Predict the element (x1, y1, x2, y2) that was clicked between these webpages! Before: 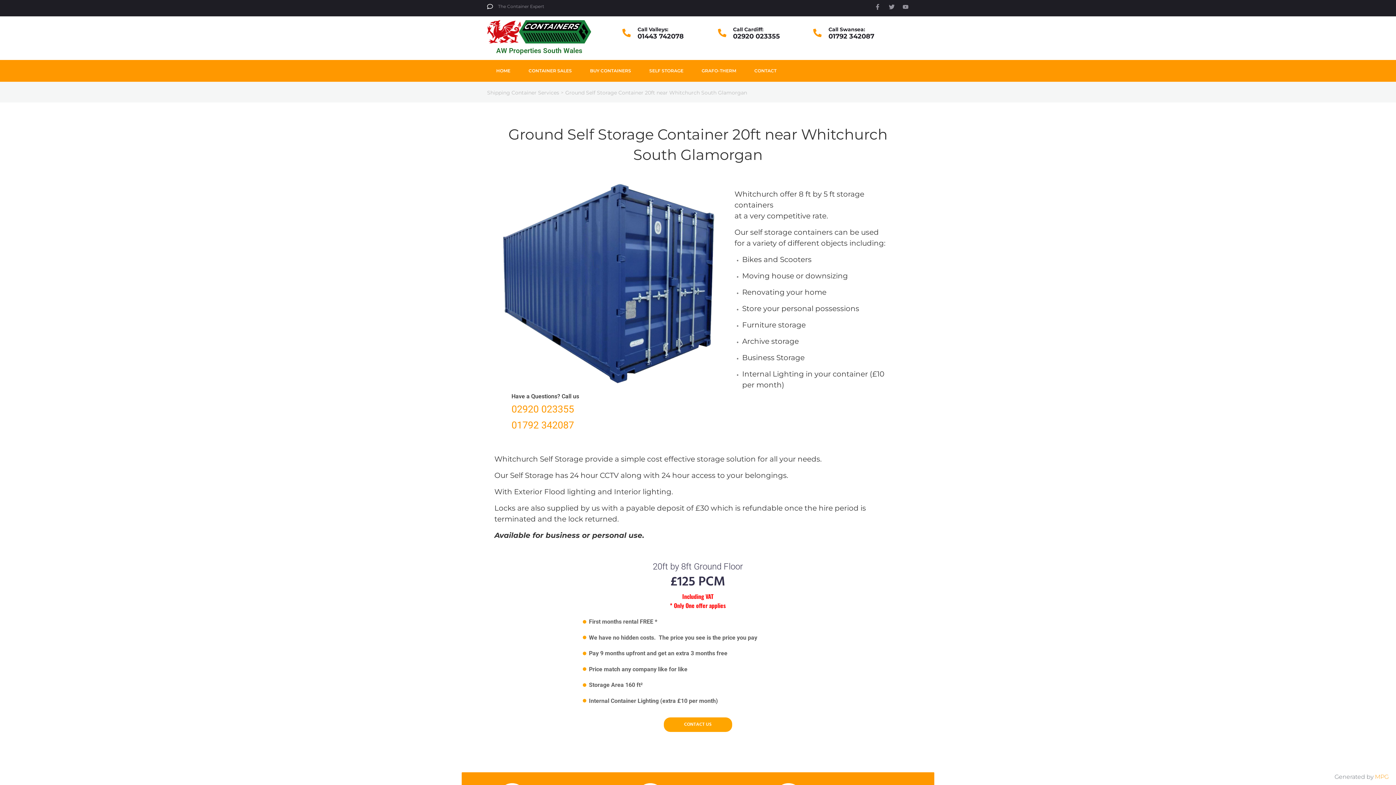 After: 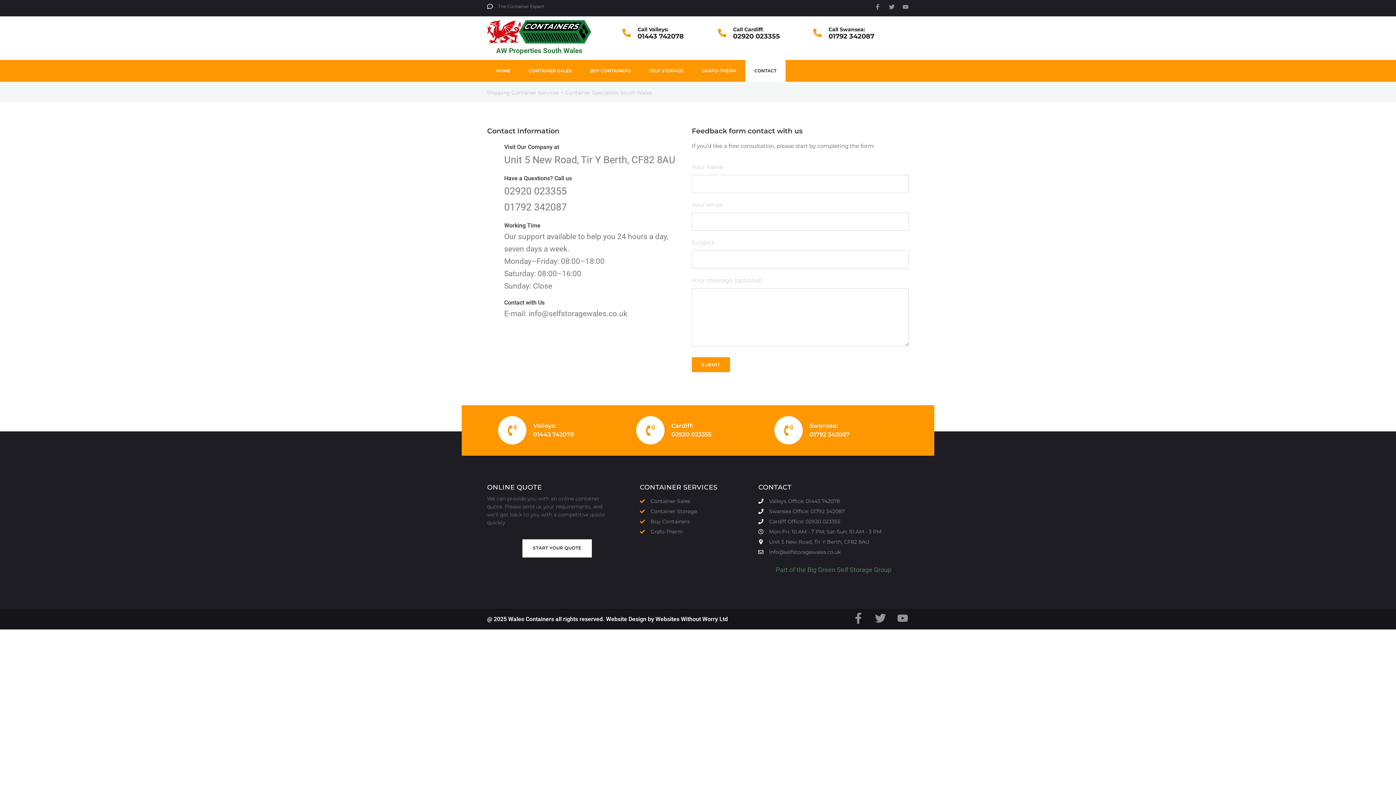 Action: bbox: (745, 59, 785, 81) label: CONTACT